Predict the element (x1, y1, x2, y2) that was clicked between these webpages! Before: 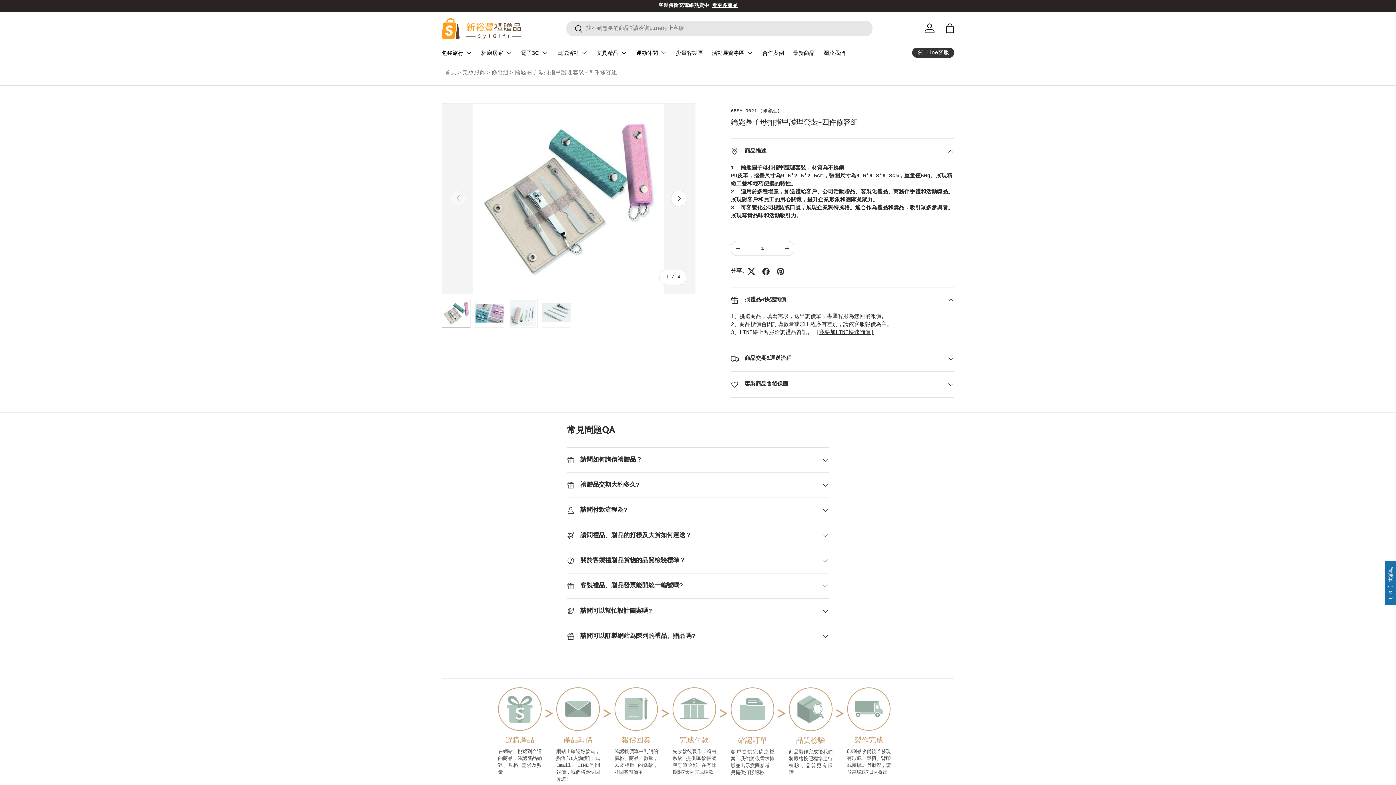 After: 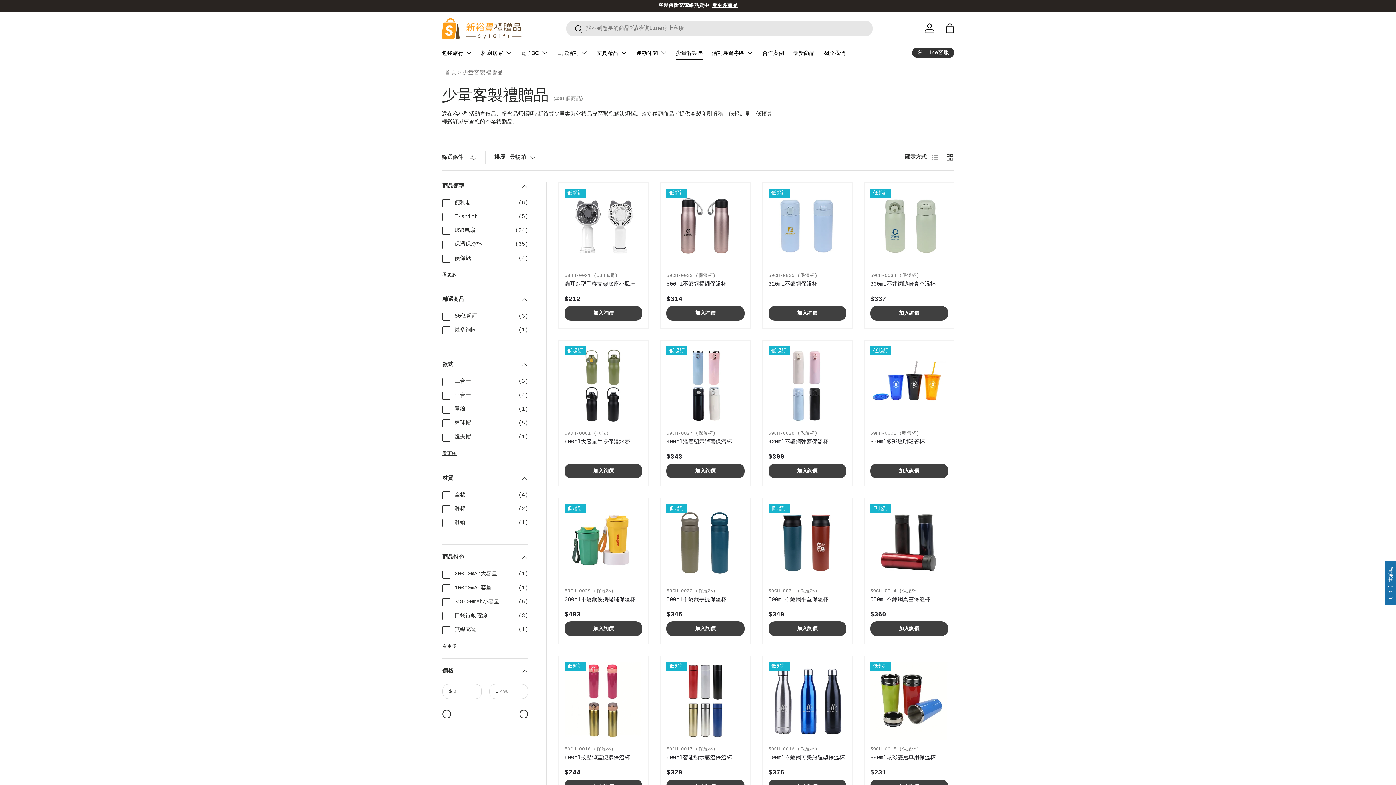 Action: bbox: (676, 46, 703, 59) label: 少量客製區